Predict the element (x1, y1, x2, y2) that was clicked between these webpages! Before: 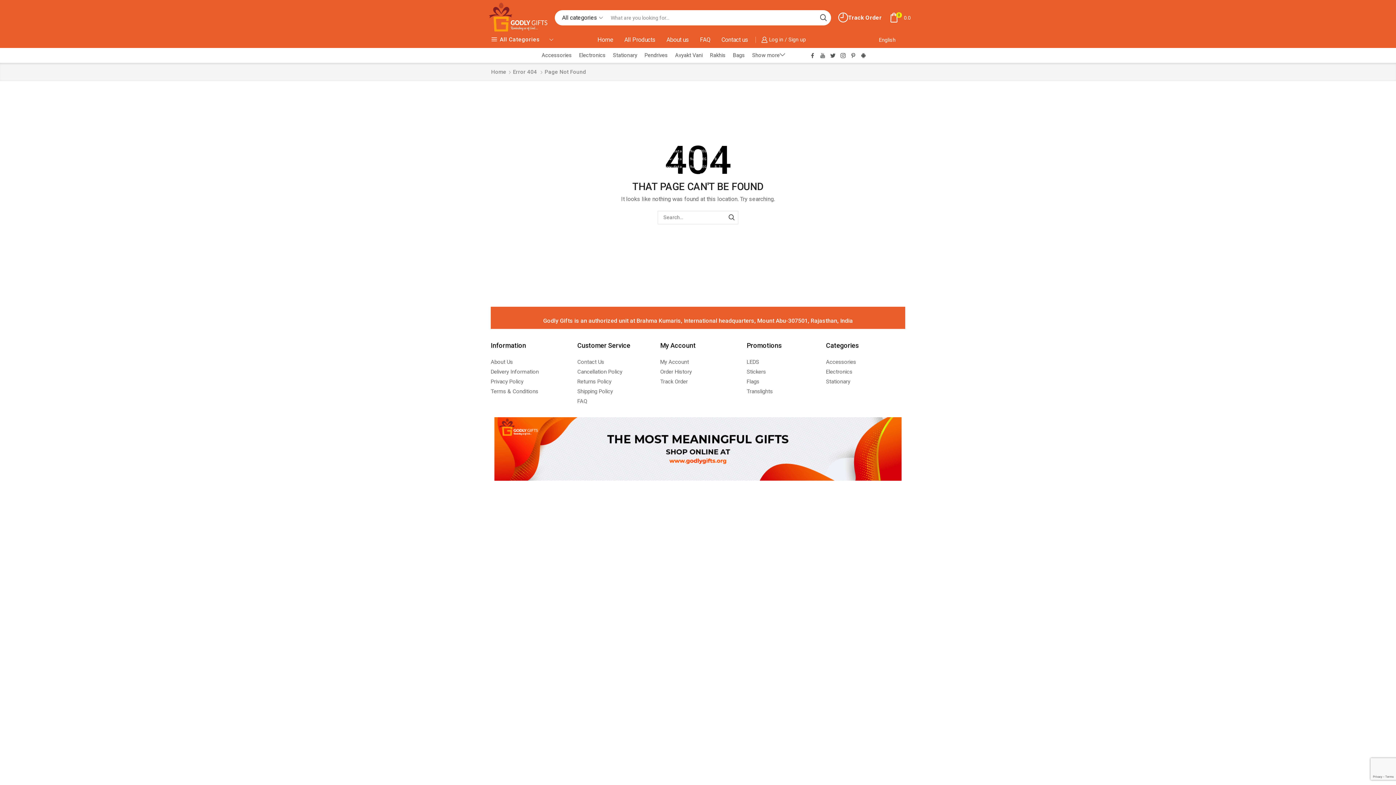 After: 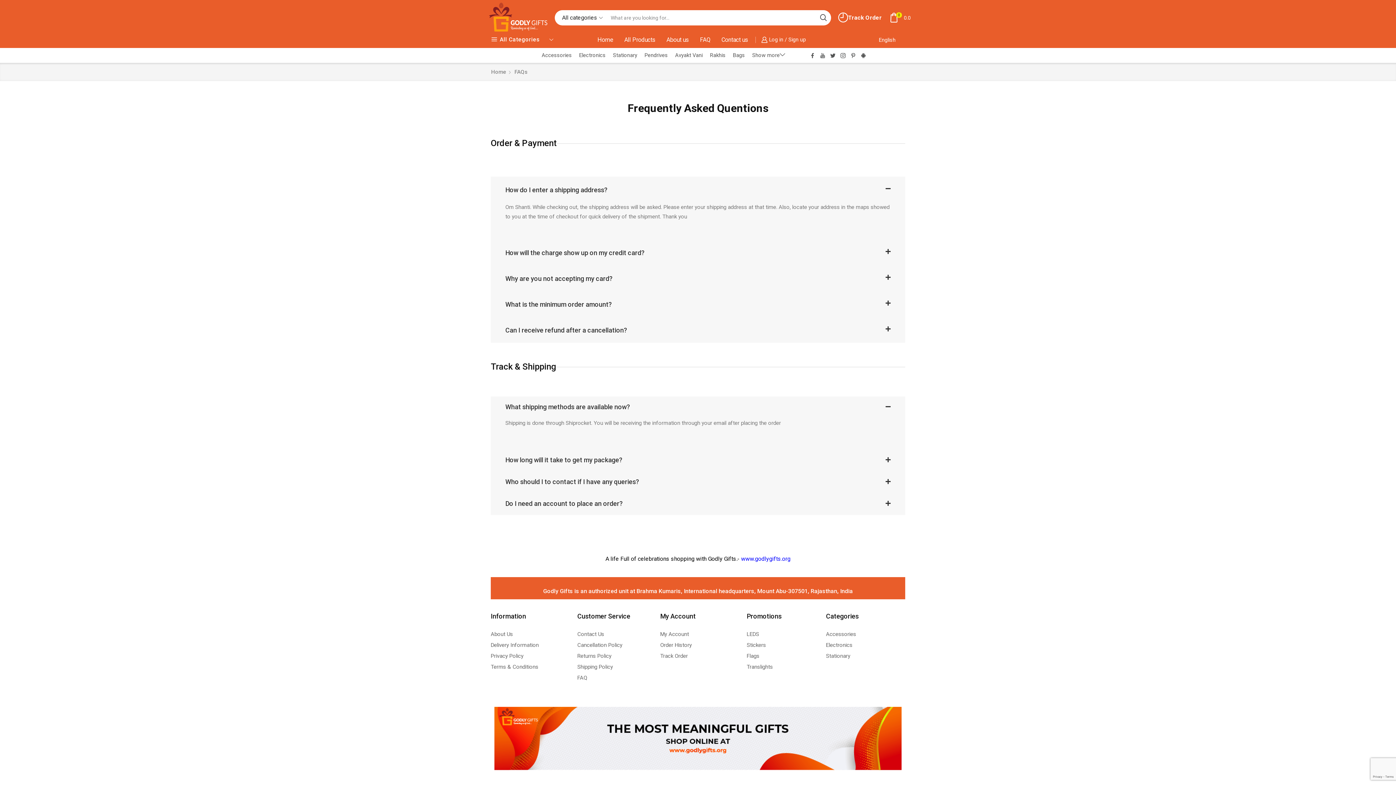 Action: bbox: (577, 396, 587, 406) label: FAQ